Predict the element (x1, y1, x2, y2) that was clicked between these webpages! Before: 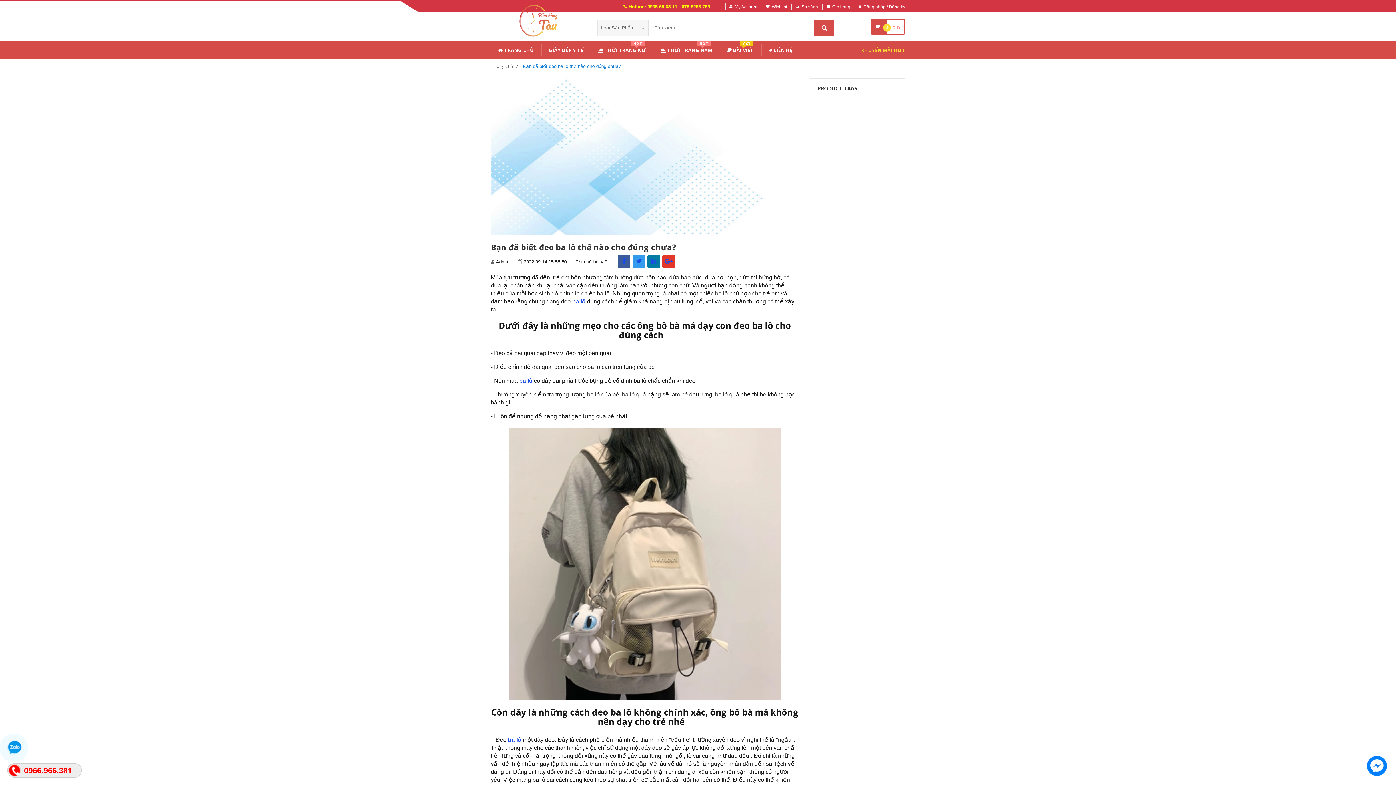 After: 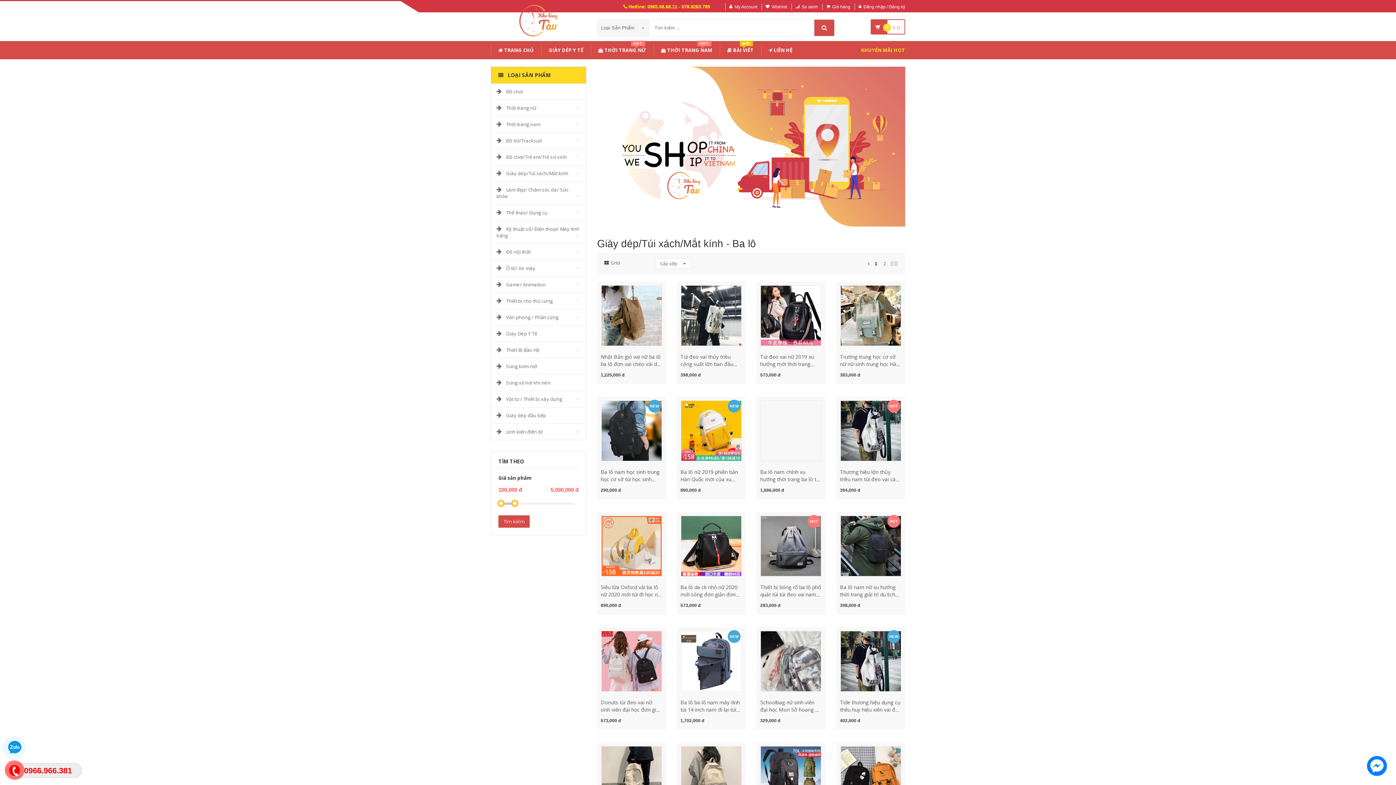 Action: label: ba lô bbox: (508, 737, 521, 743)